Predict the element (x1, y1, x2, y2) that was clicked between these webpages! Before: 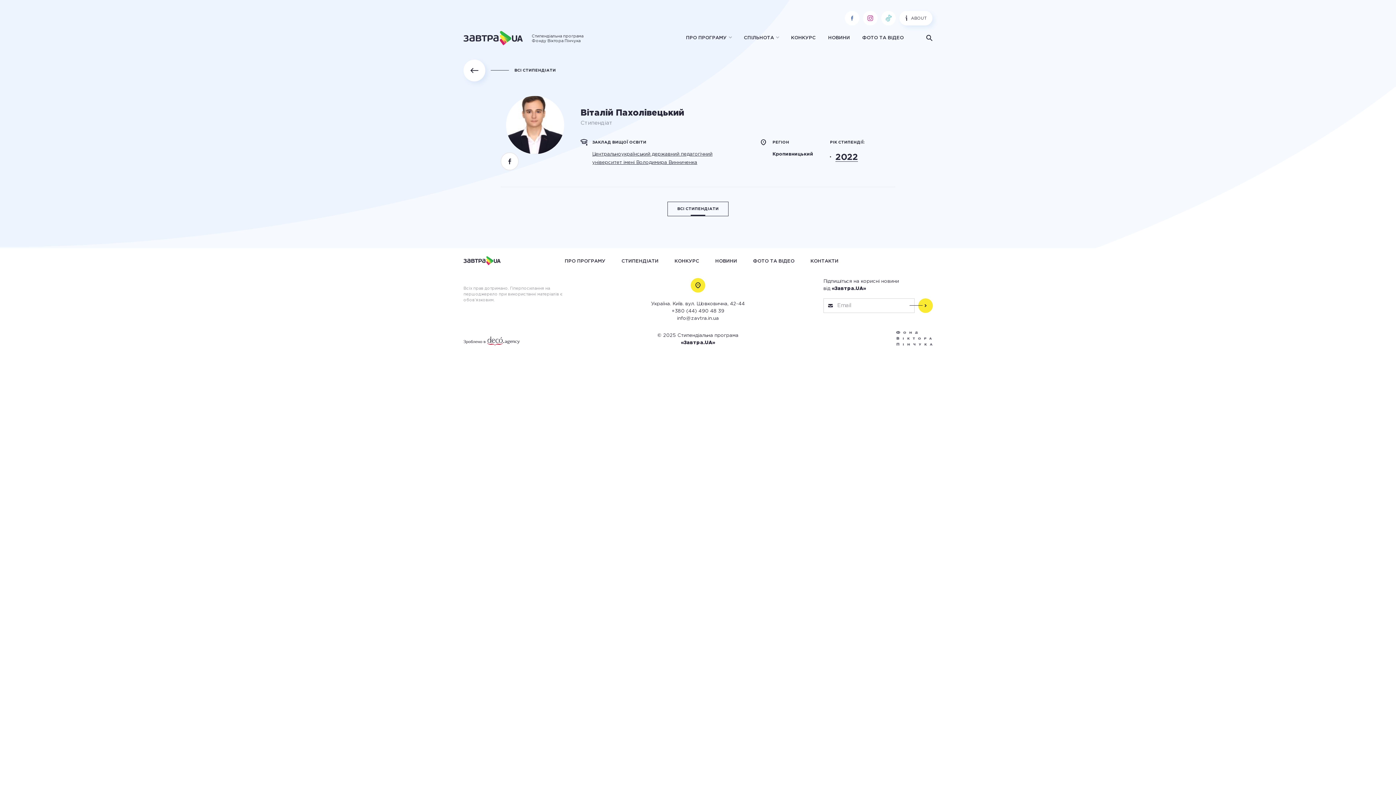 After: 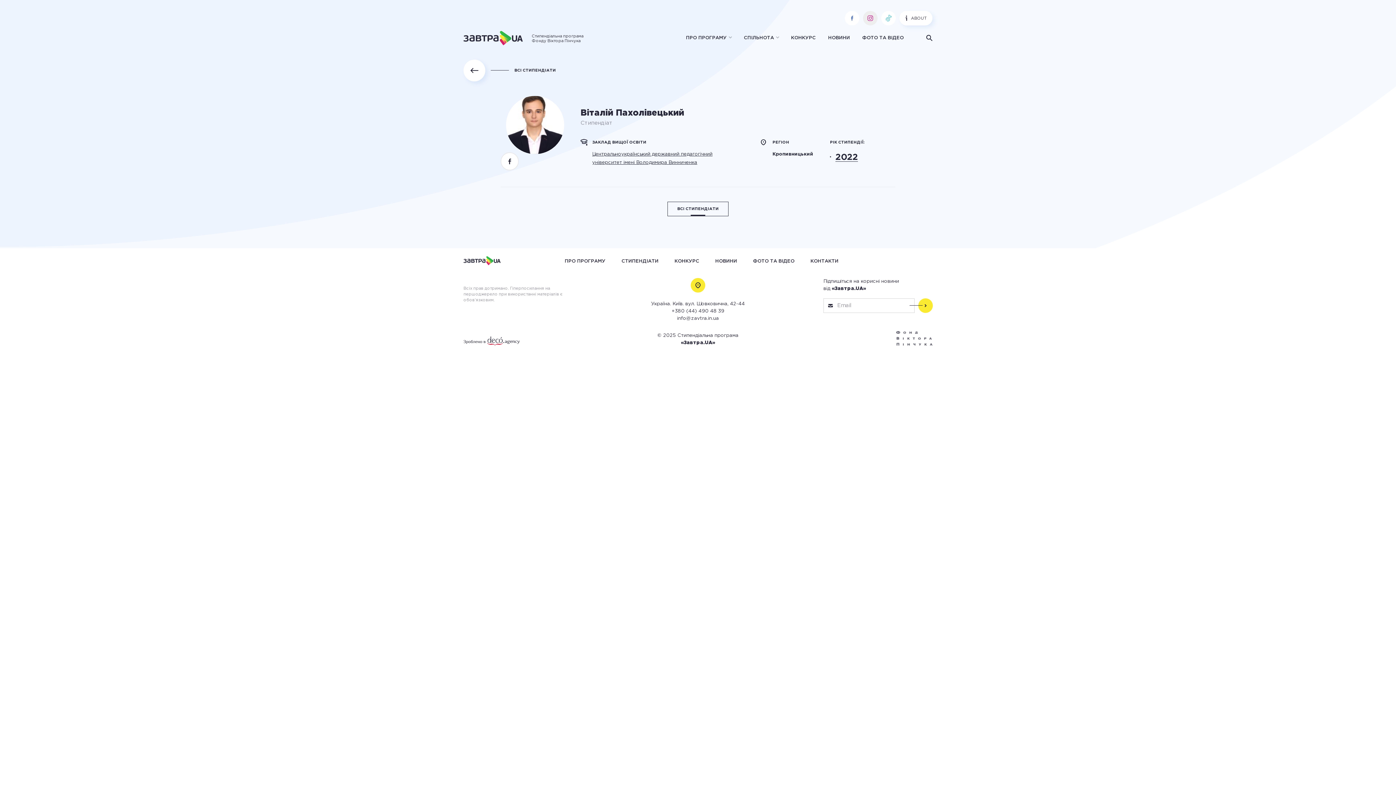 Action: bbox: (863, 10, 877, 25)